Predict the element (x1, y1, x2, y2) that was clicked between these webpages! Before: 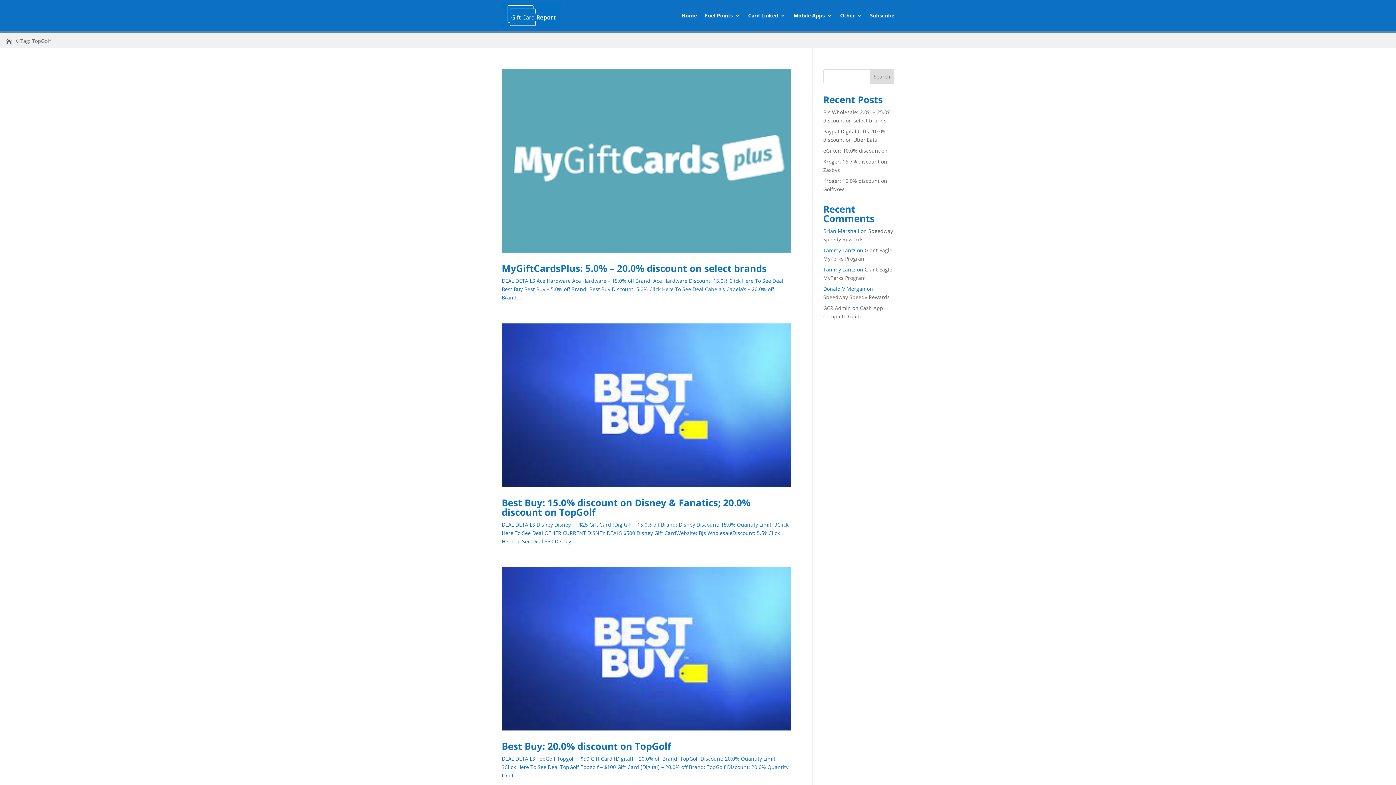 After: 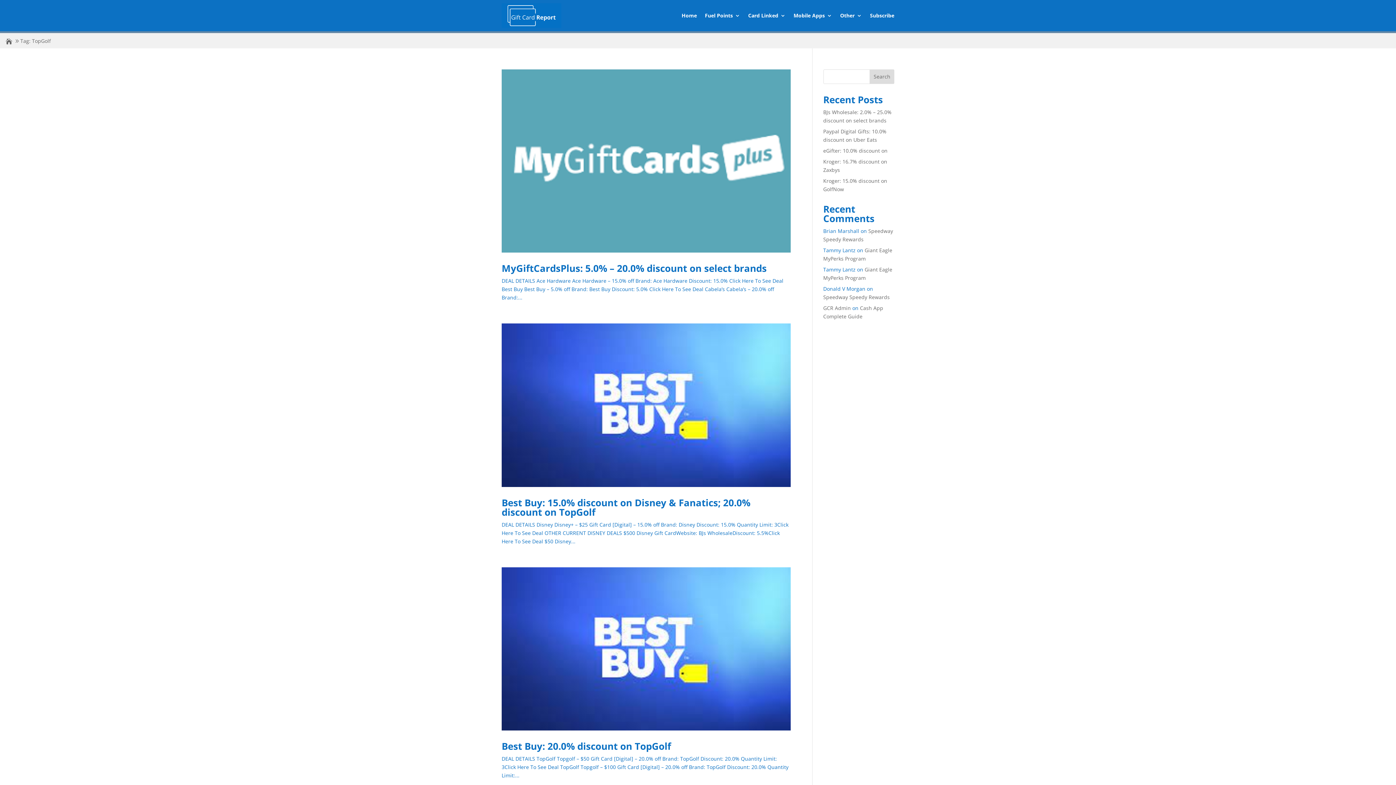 Action: label: Search bbox: (869, 69, 894, 83)